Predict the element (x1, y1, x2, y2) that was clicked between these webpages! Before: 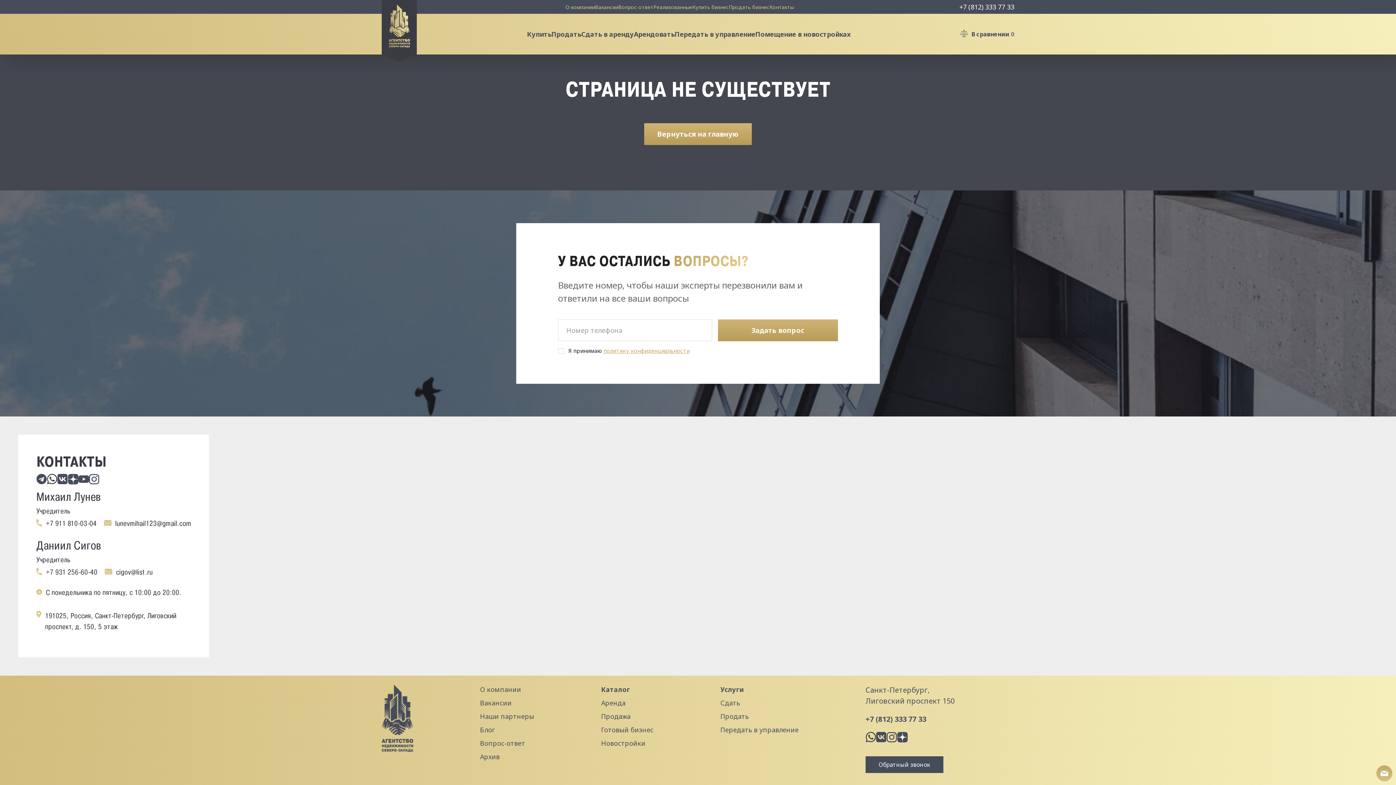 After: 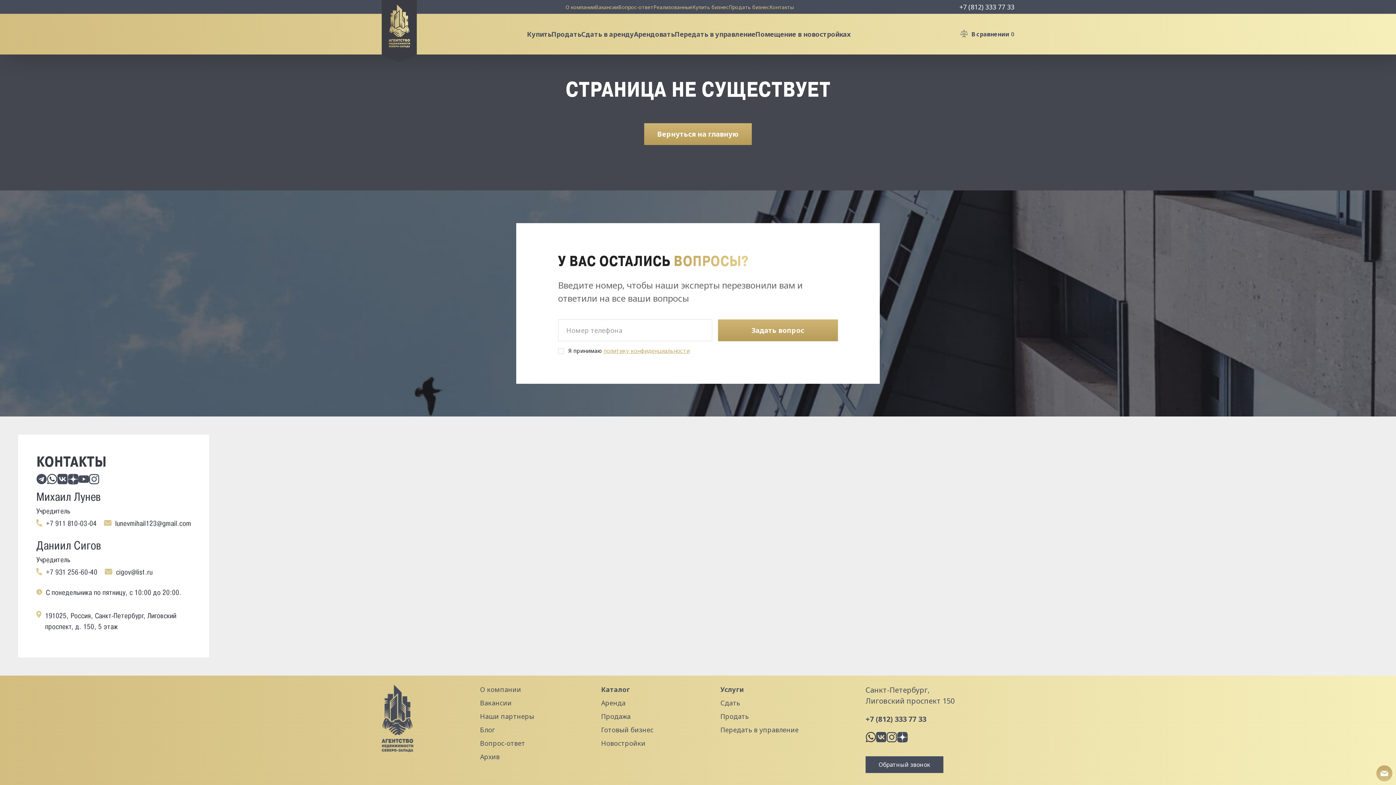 Action: bbox: (865, 714, 926, 724) label: +7 (812) 333 77 33